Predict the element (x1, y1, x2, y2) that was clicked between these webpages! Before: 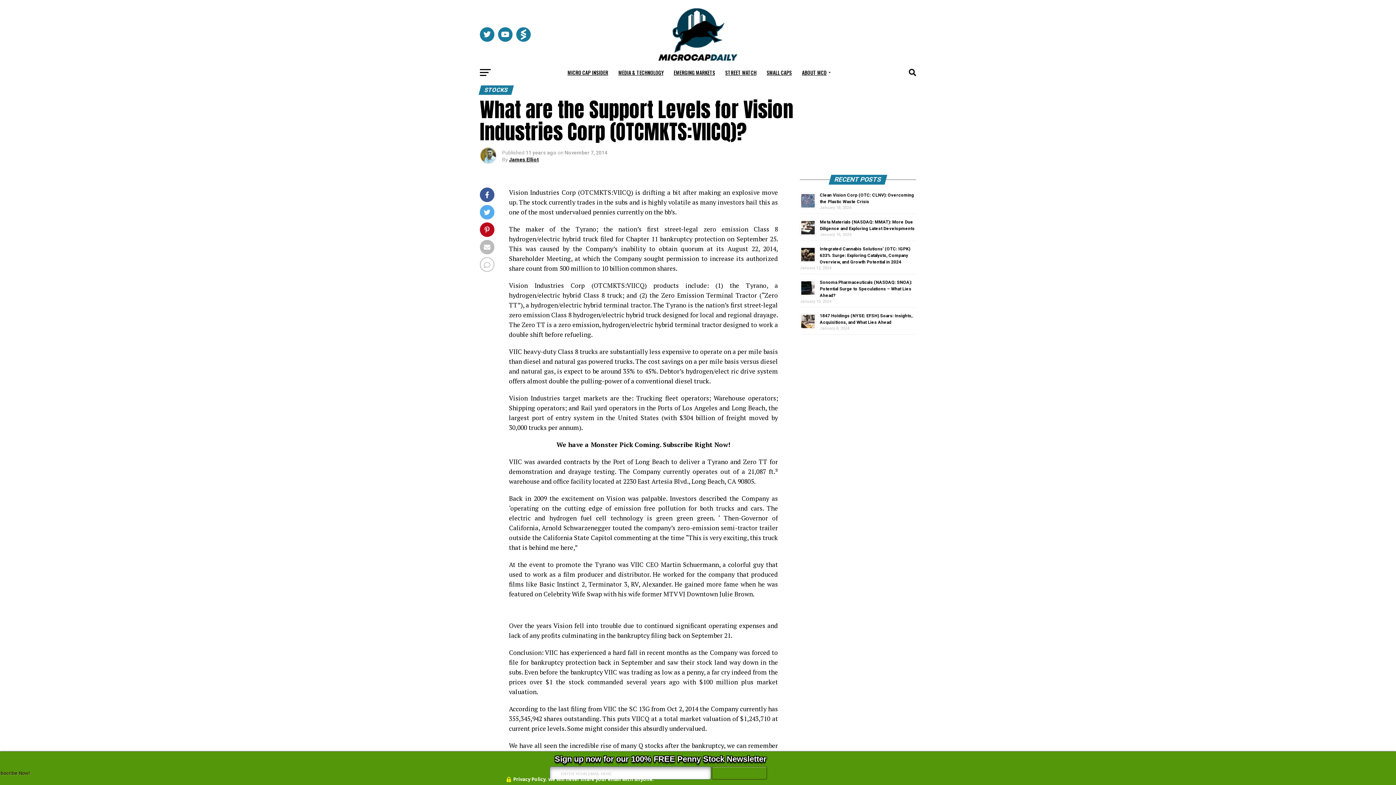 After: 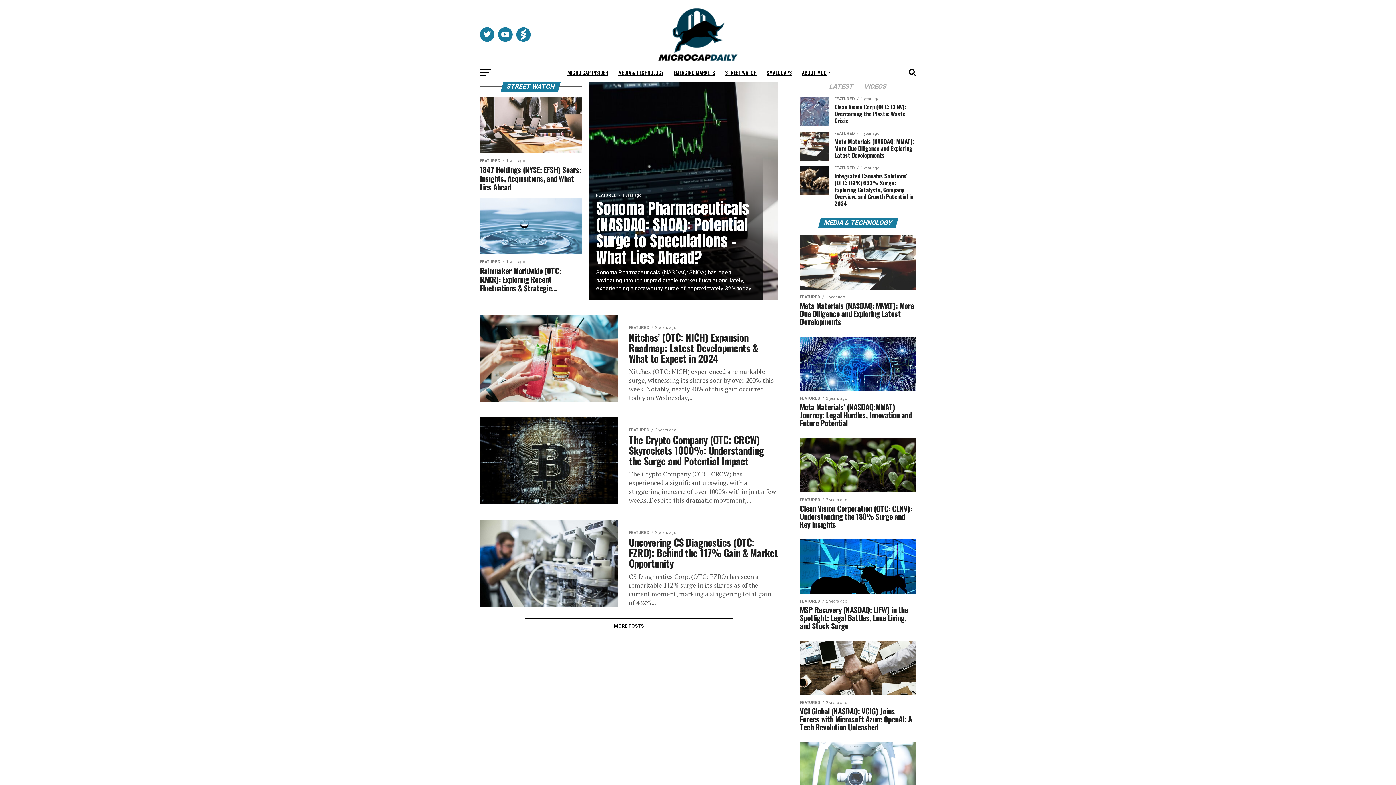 Action: bbox: (721, 63, 761, 81) label: STREET WATCH